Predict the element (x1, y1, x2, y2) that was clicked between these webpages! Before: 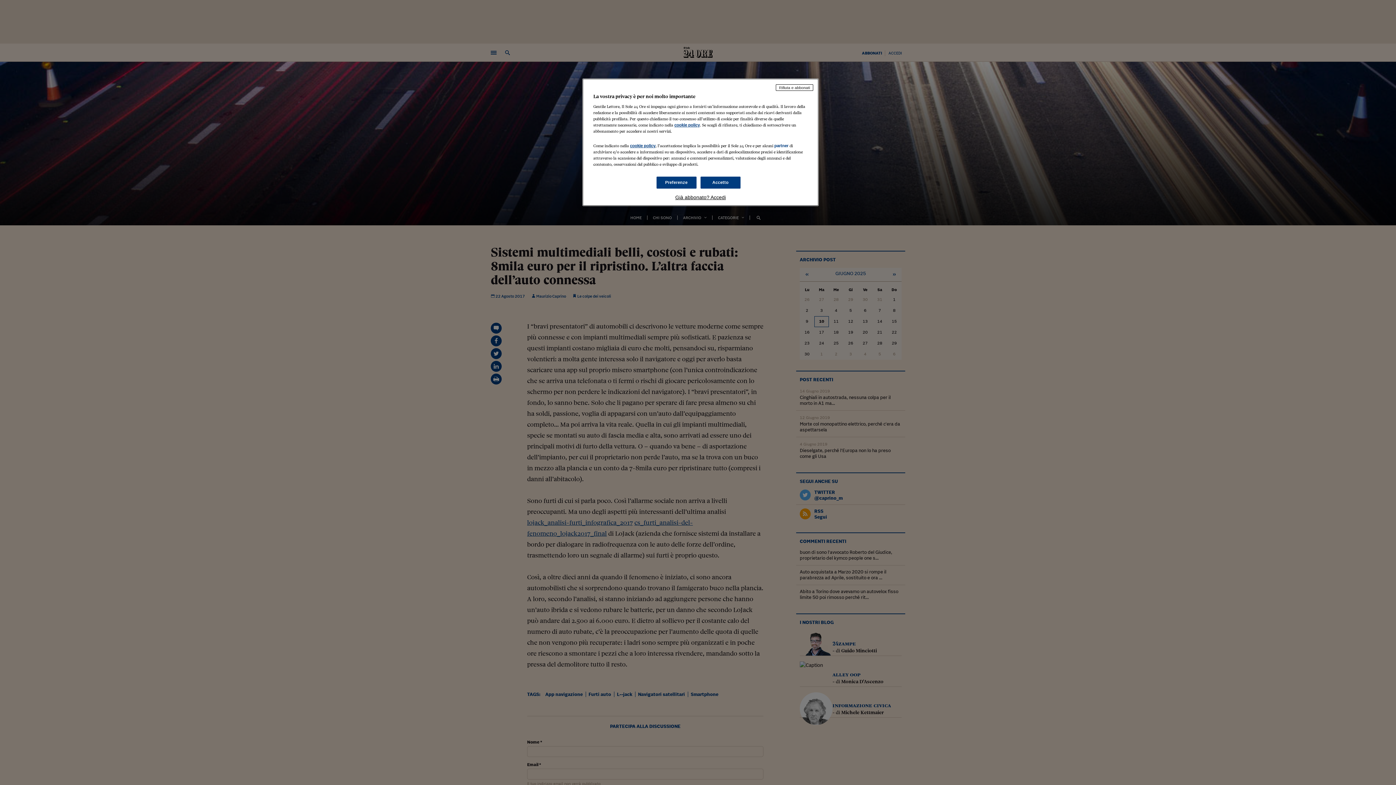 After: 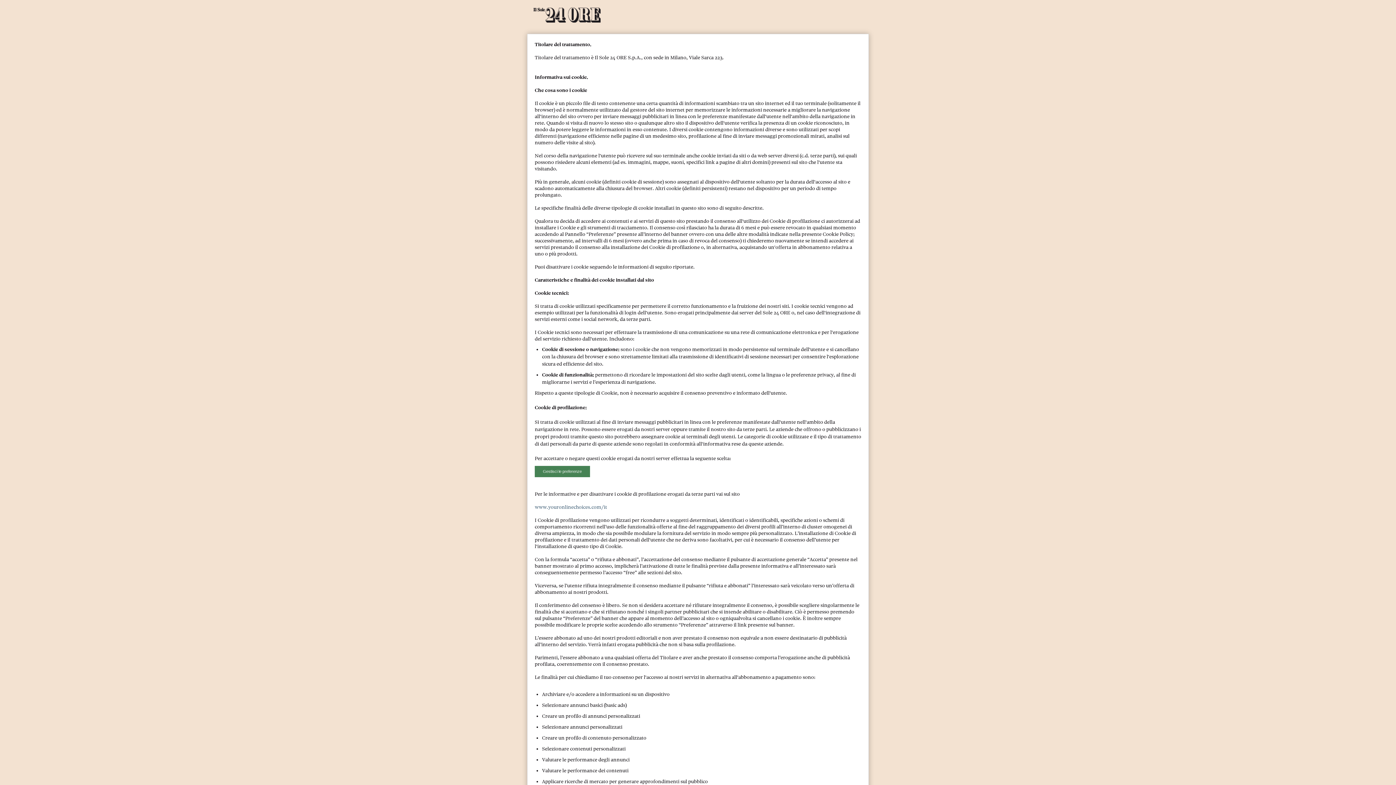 Action: bbox: (630, 143, 655, 148) label: cookie policy